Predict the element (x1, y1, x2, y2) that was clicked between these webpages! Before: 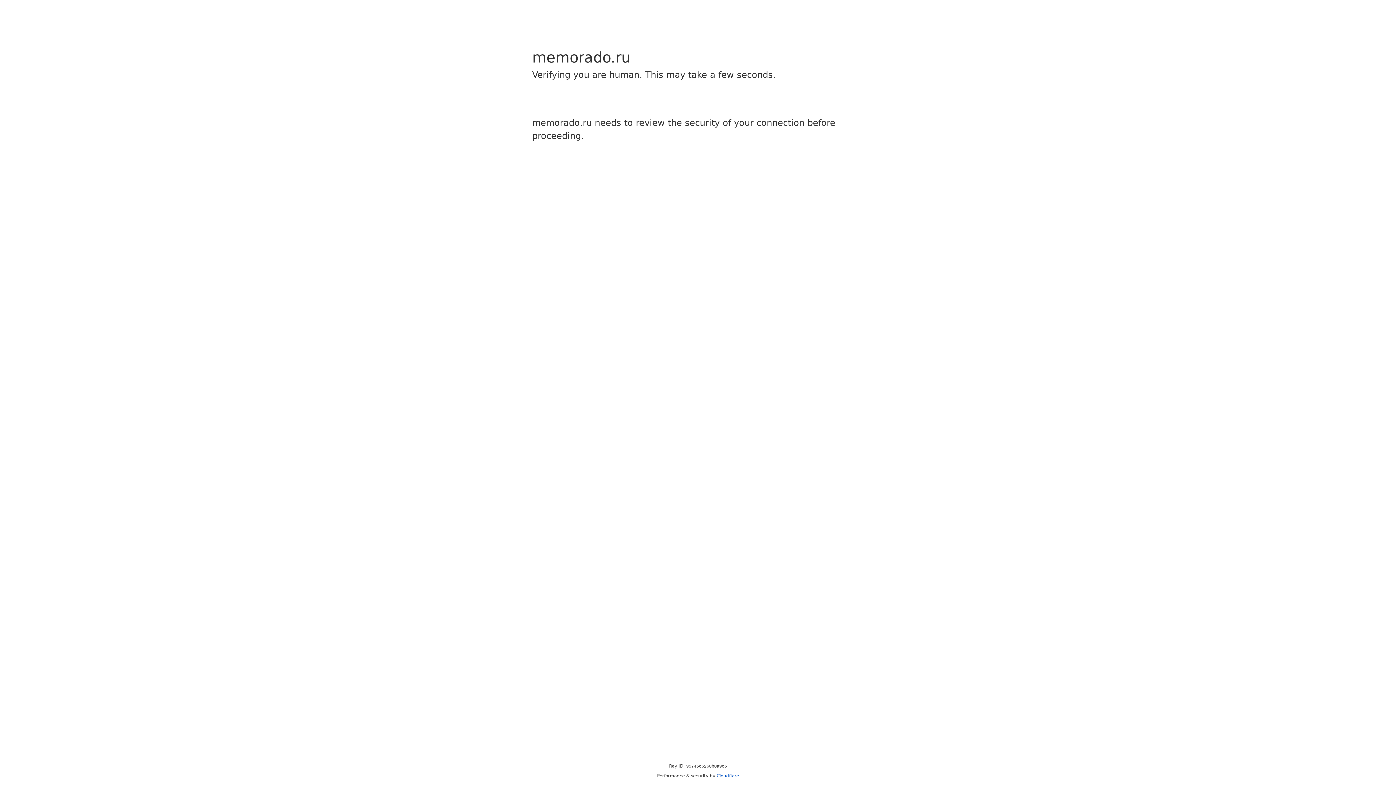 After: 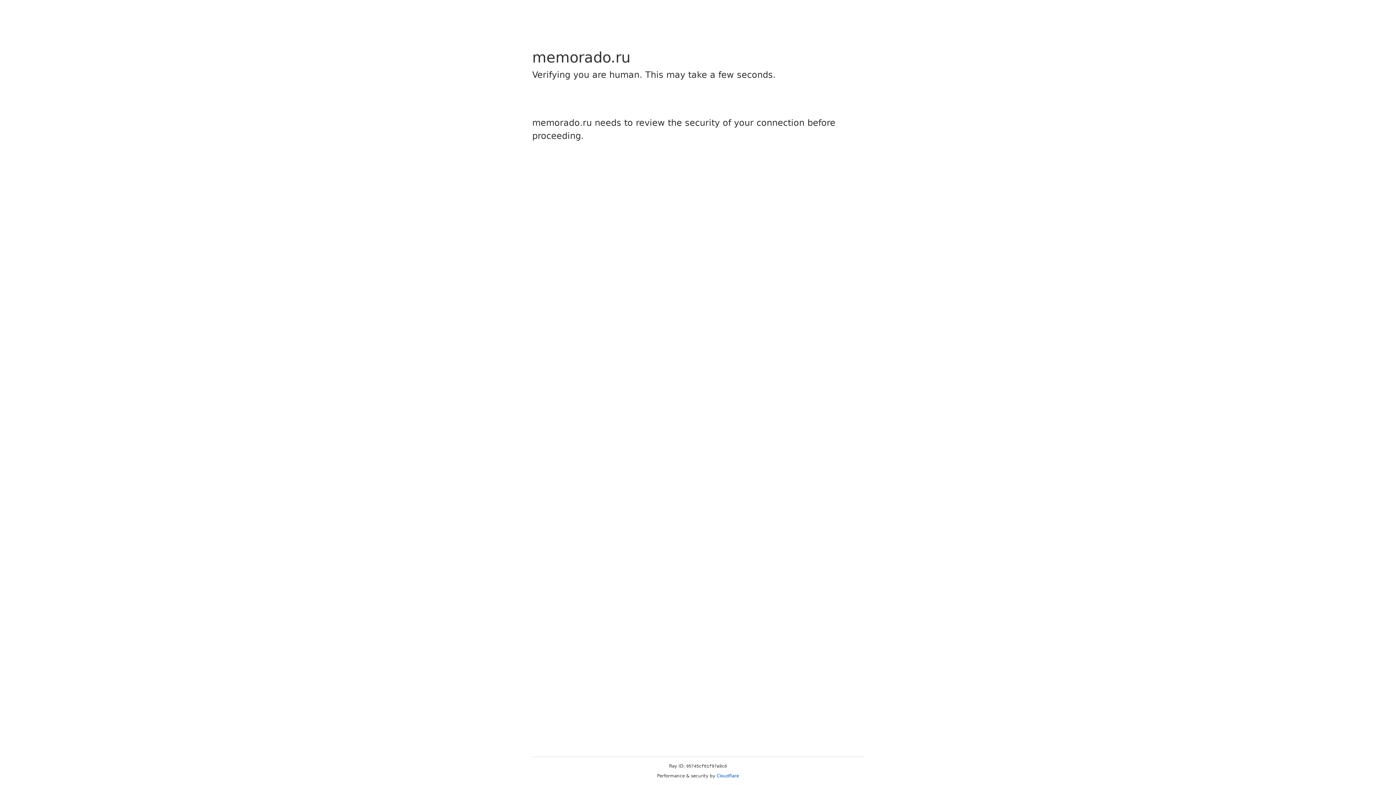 Action: bbox: (716, 773, 739, 778) label: Cloudflare